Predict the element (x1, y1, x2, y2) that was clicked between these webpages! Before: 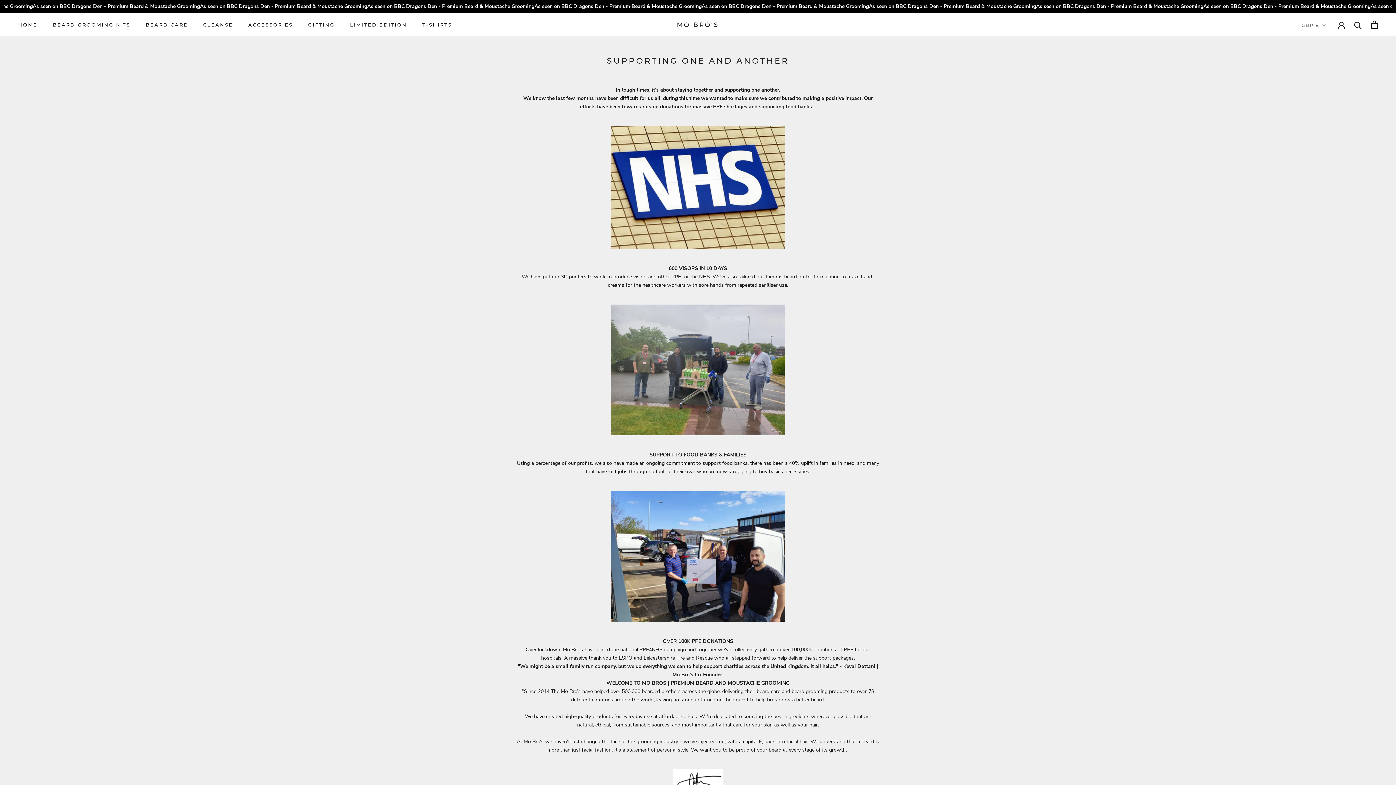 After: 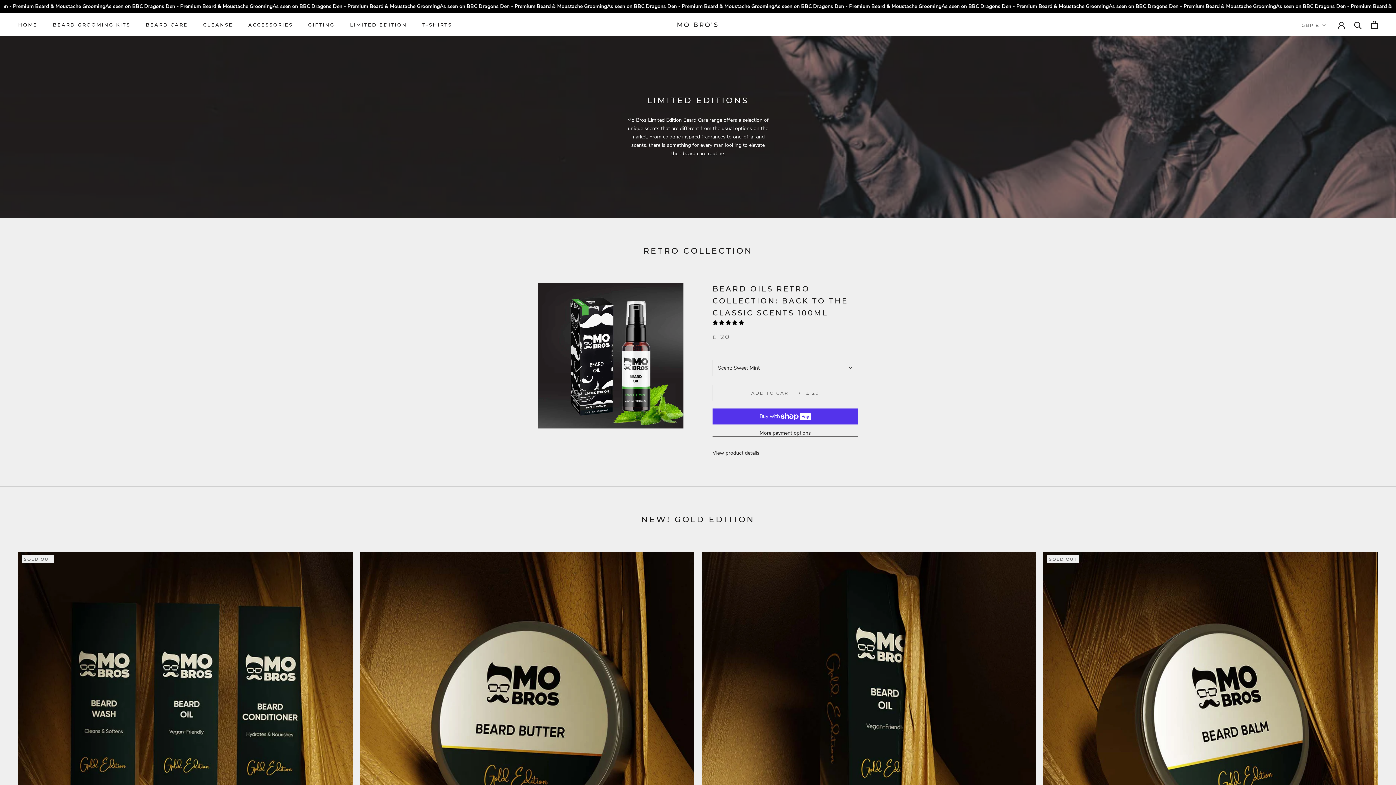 Action: bbox: (350, 21, 407, 27) label: LIMITED EDITION